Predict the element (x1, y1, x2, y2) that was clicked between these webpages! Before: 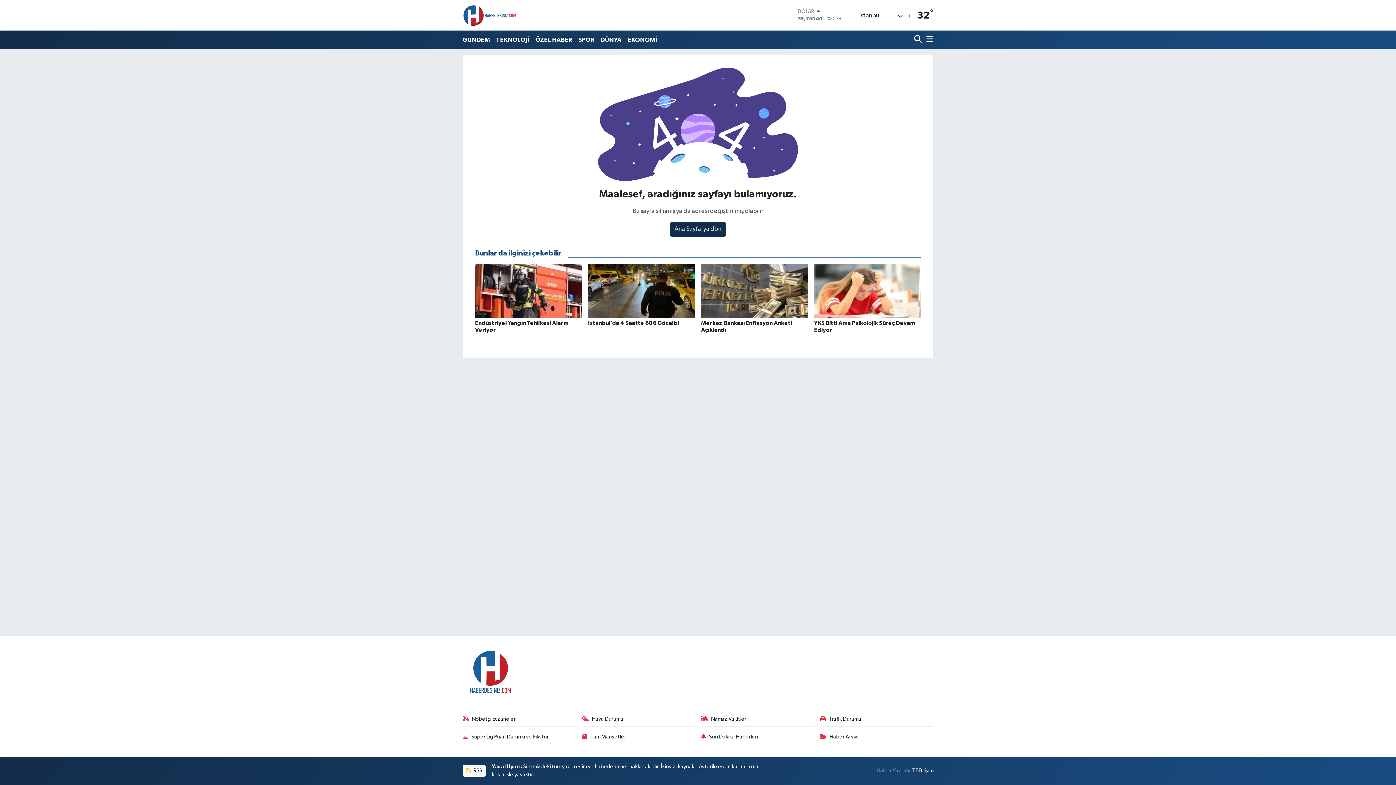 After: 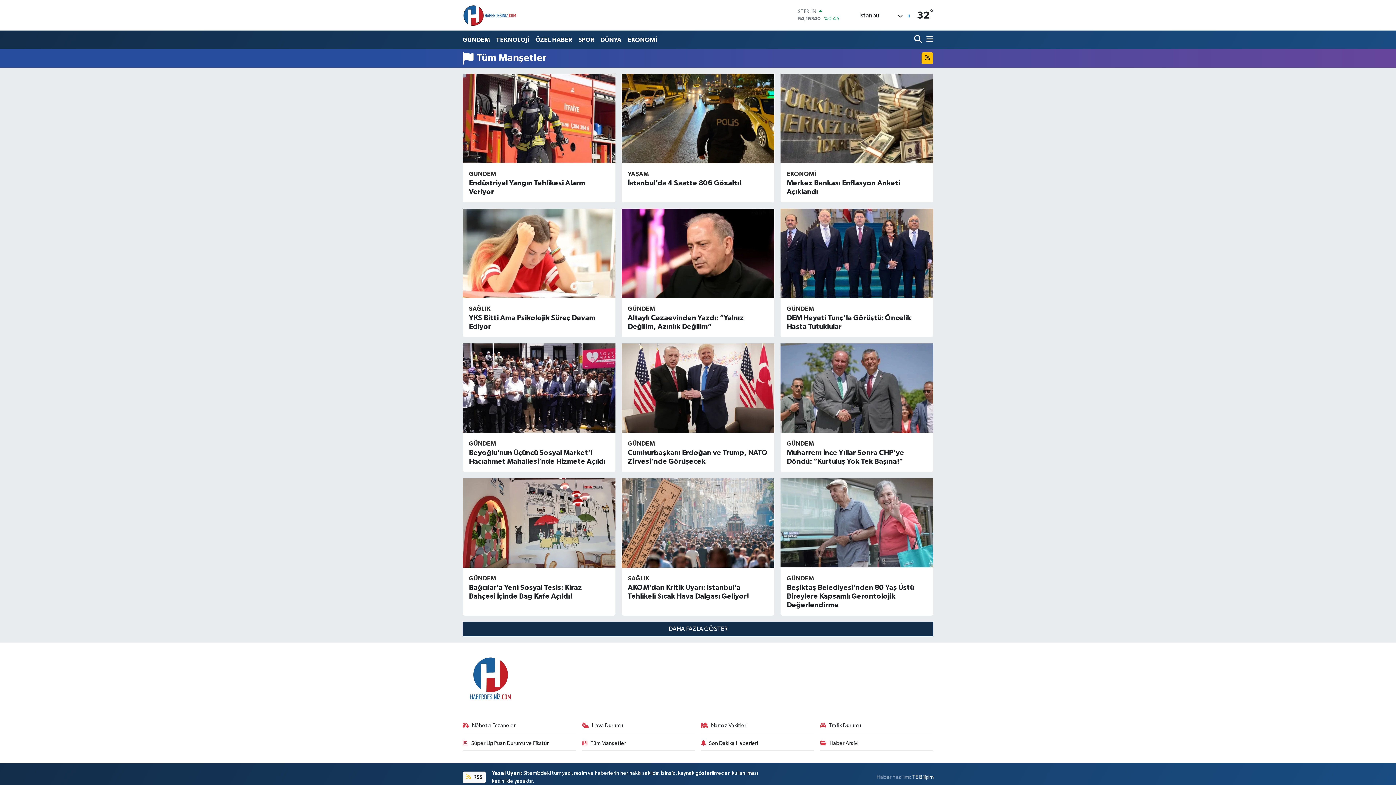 Action: label: Tüm Manşetler bbox: (582, 733, 695, 744)